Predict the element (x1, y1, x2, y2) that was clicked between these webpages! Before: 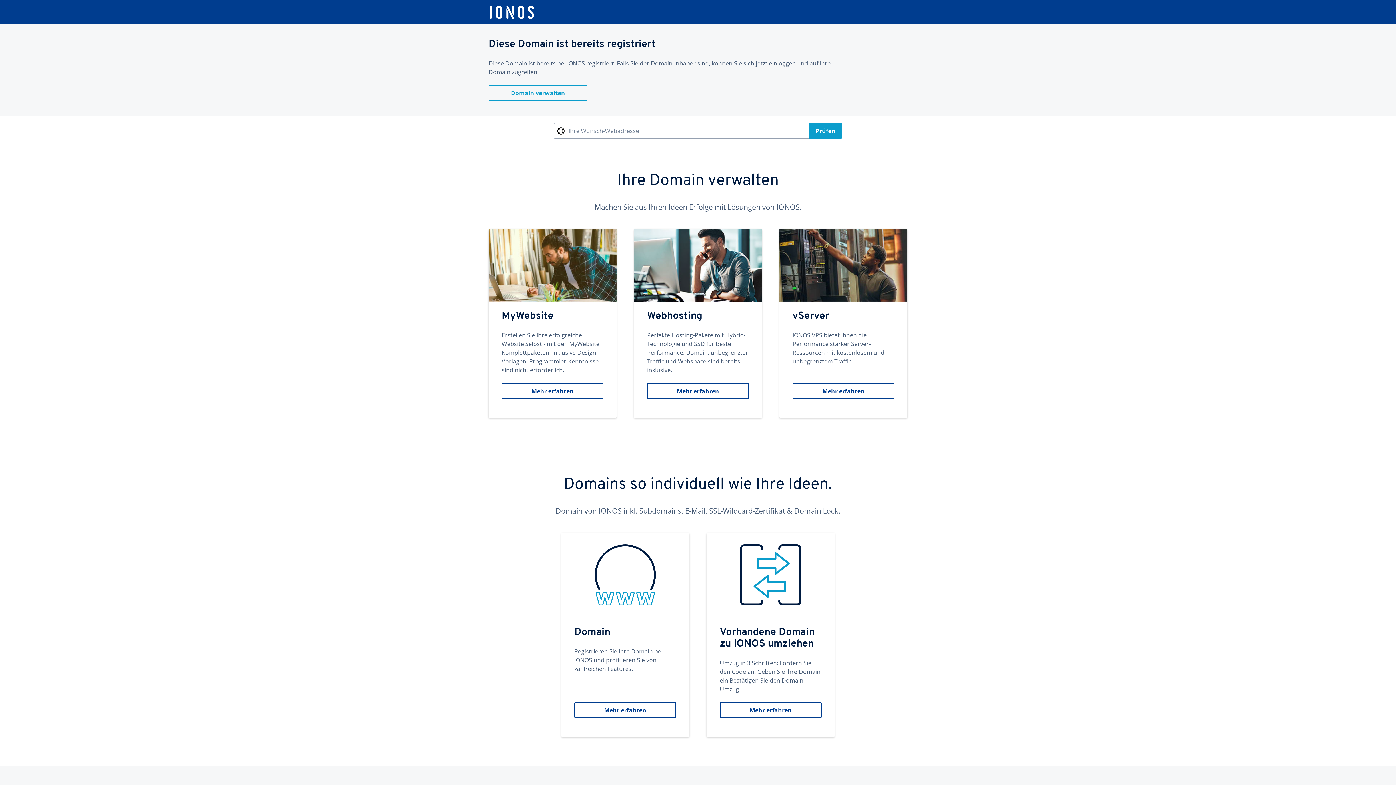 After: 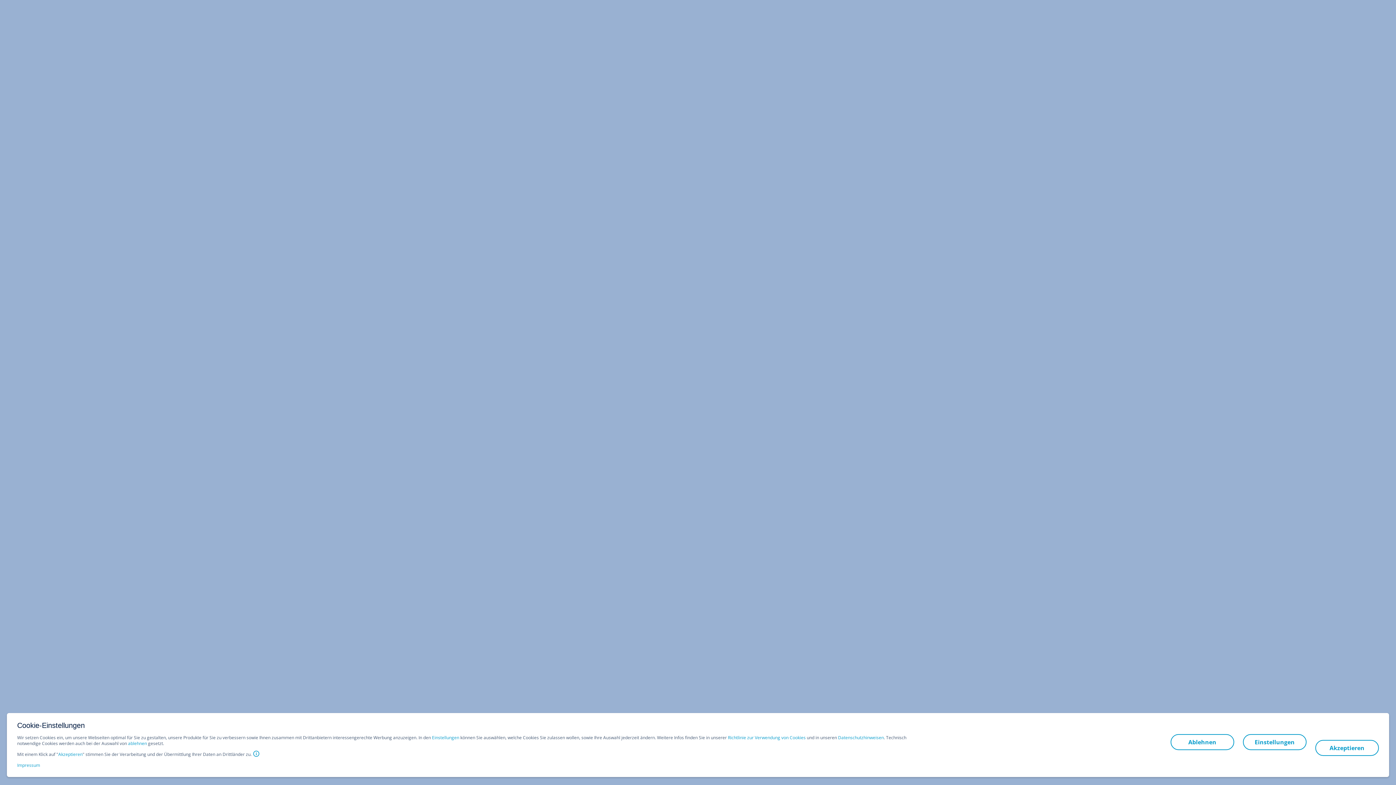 Action: bbox: (488, 5, 535, 19)